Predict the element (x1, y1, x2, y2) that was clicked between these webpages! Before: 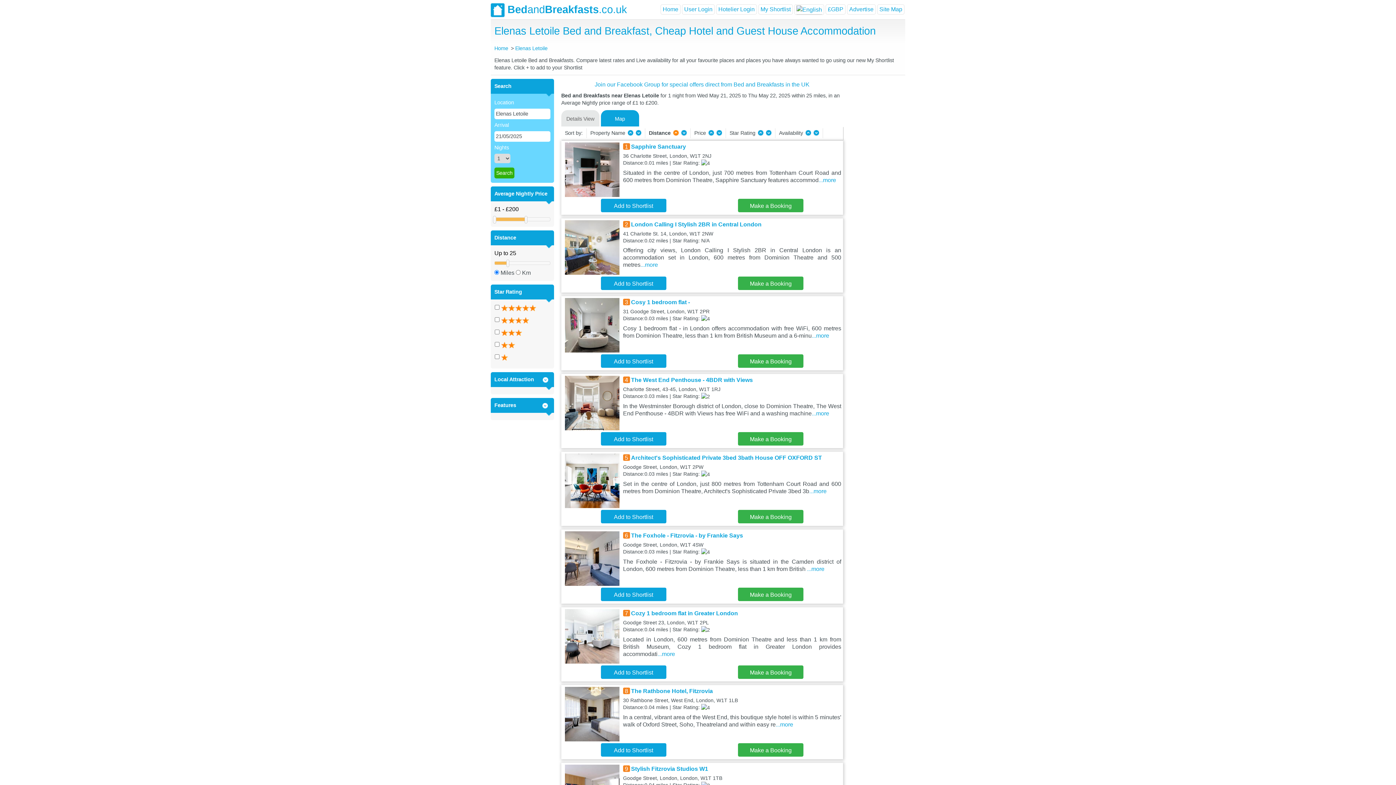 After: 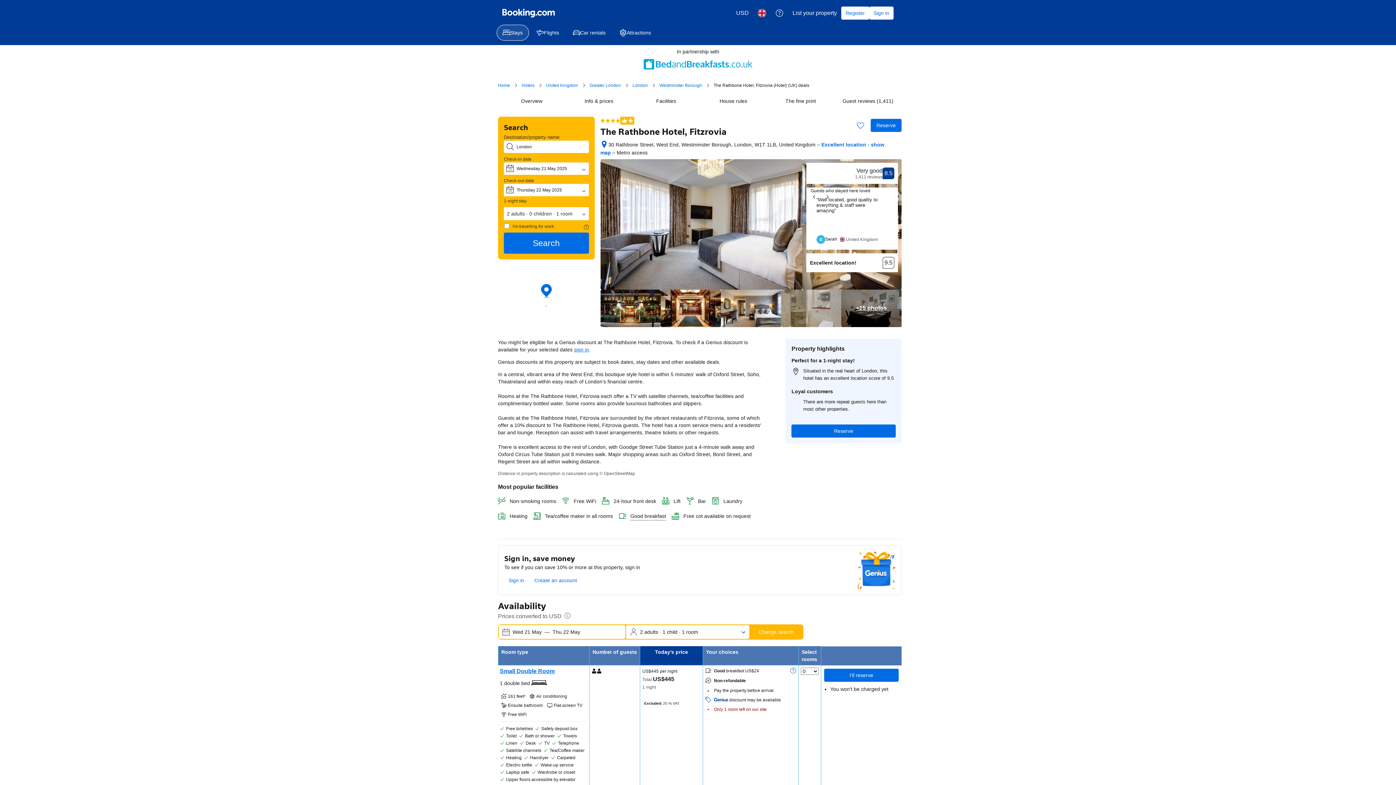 Action: bbox: (738, 743, 803, 757) label: Make a Booking